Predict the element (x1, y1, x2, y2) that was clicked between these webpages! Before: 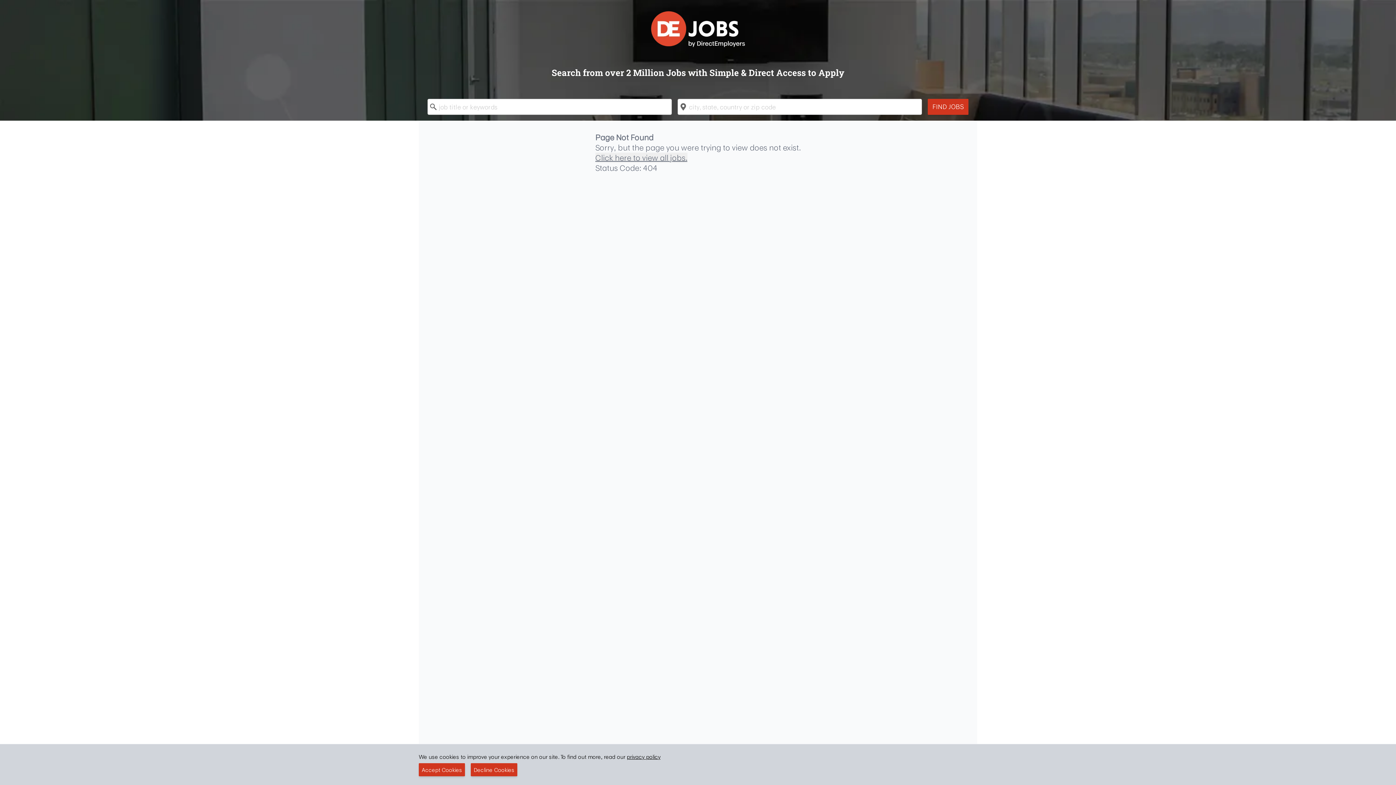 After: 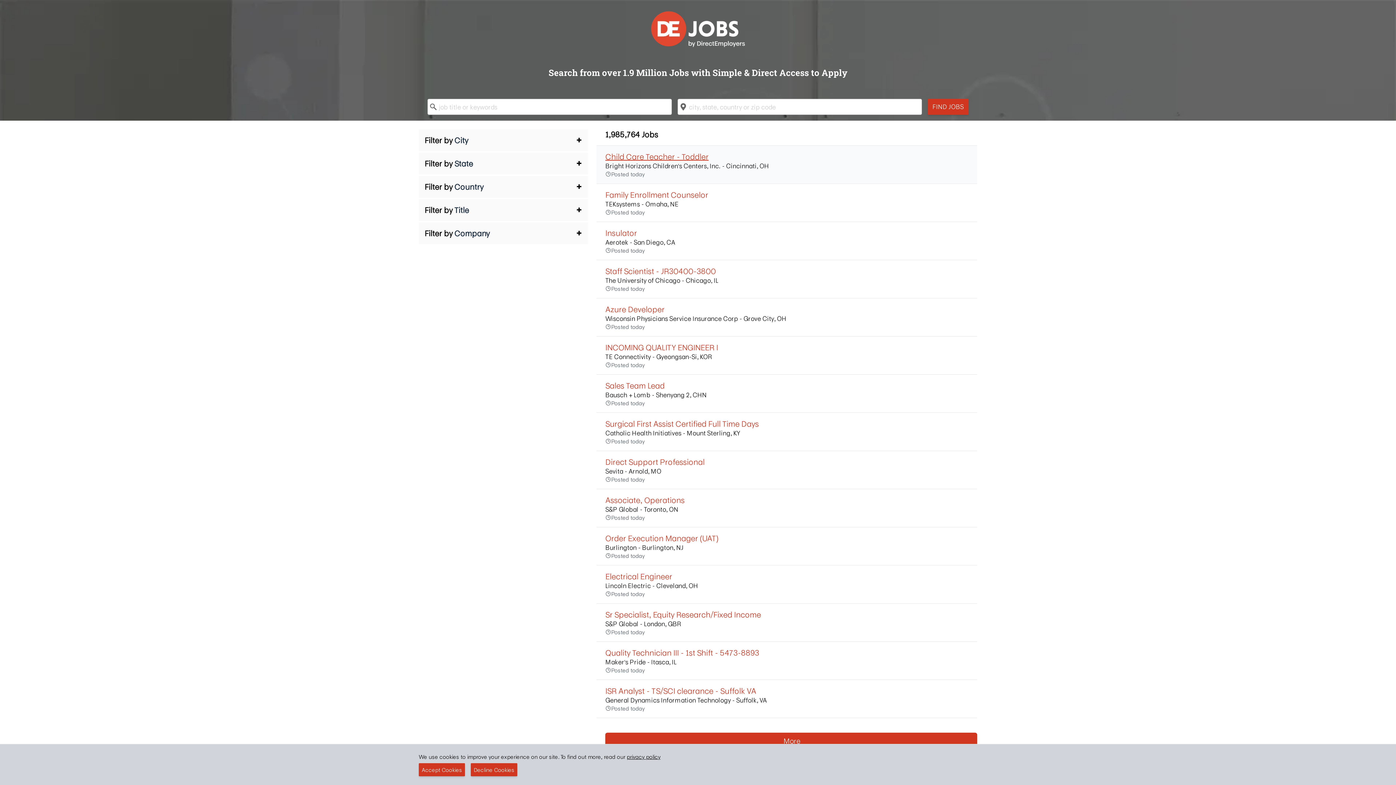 Action: bbox: (595, 152, 687, 162) label: Click here to view all jobs.